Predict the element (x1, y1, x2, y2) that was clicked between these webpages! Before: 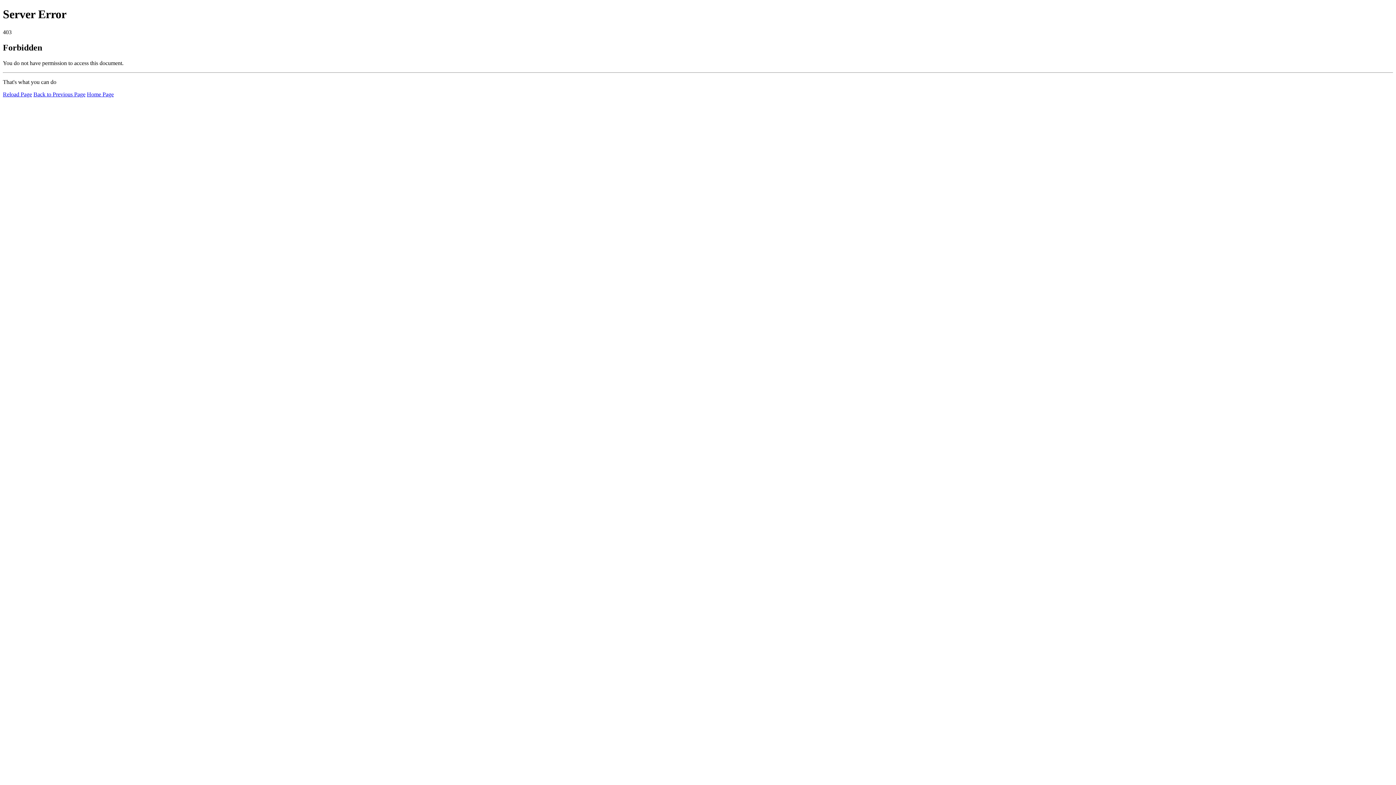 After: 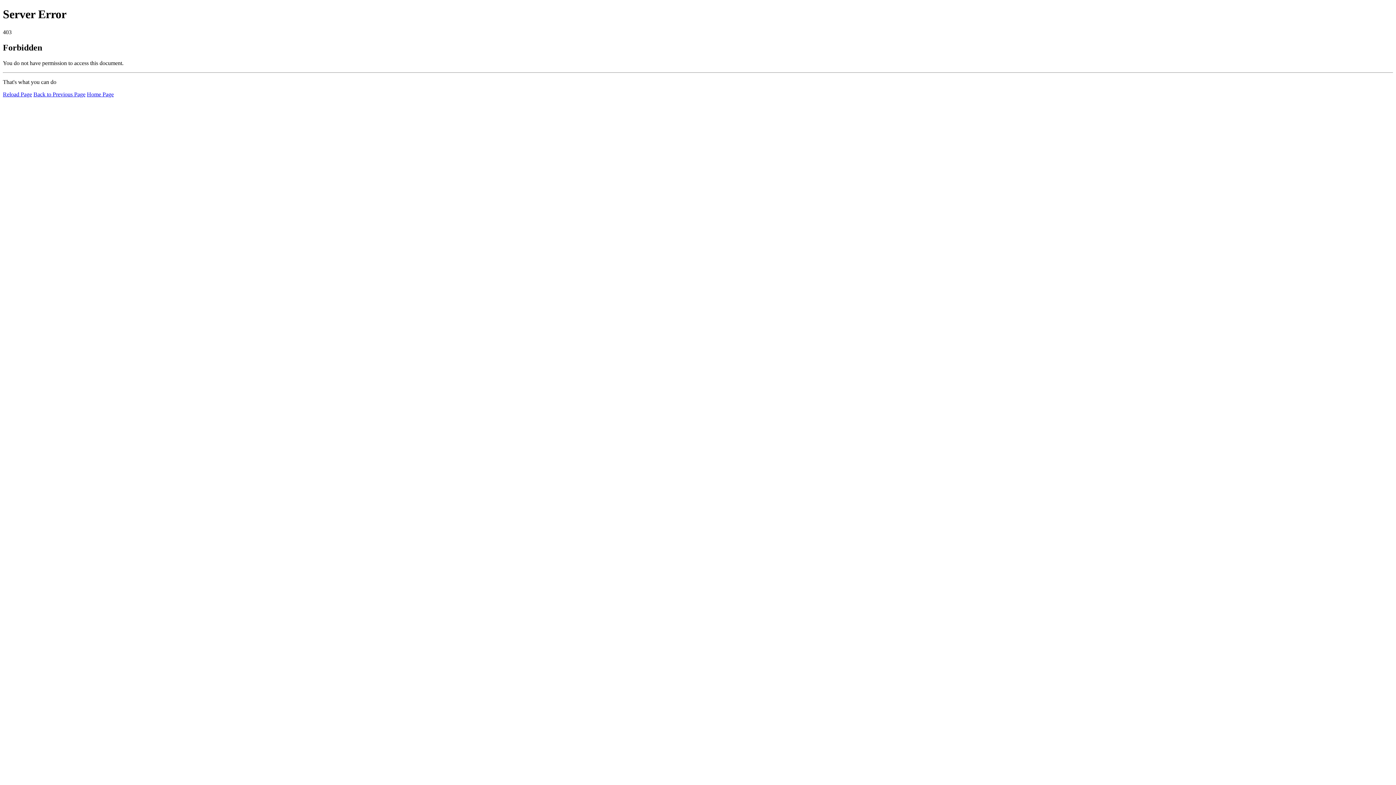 Action: bbox: (2, 91, 32, 97) label: Reload Page